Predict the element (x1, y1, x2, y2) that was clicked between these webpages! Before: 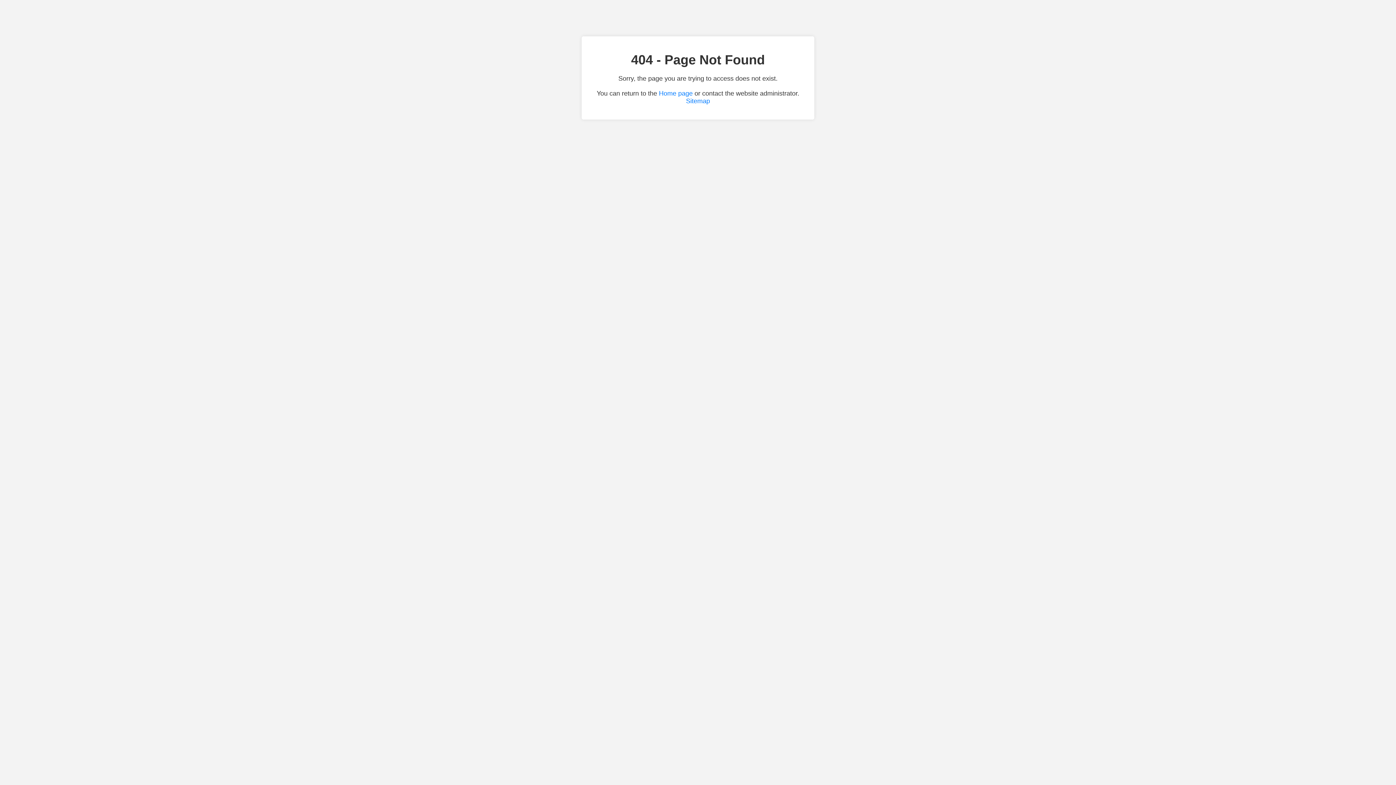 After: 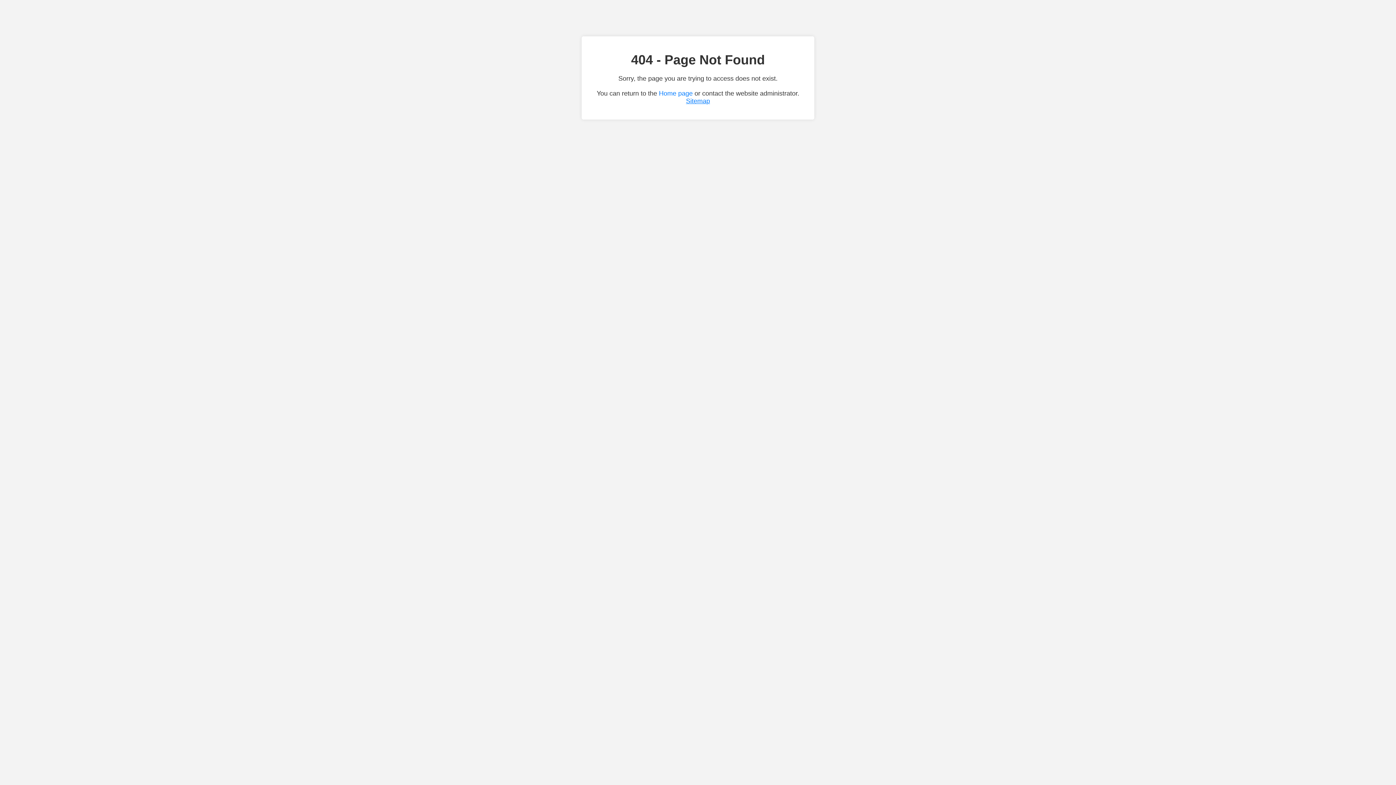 Action: bbox: (686, 97, 710, 104) label: Sitemap